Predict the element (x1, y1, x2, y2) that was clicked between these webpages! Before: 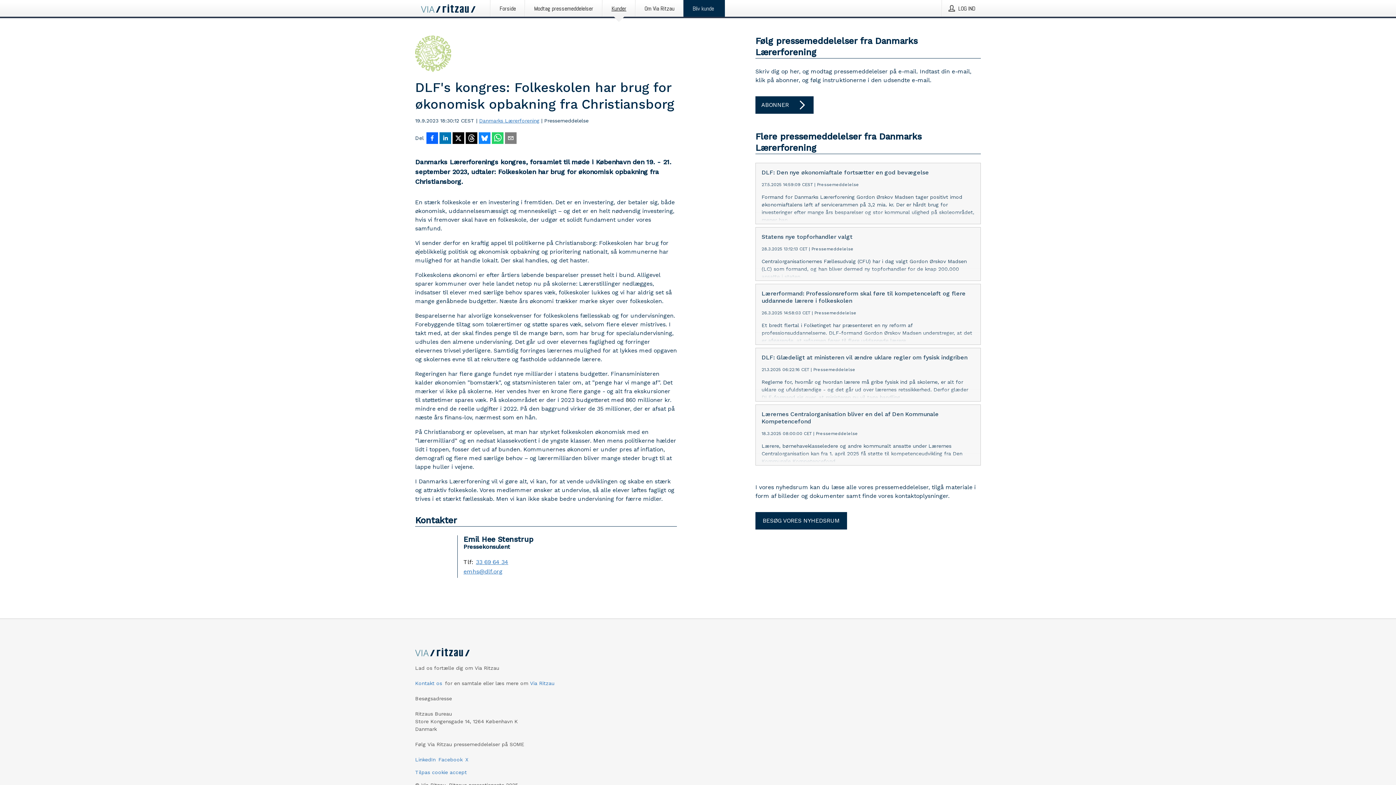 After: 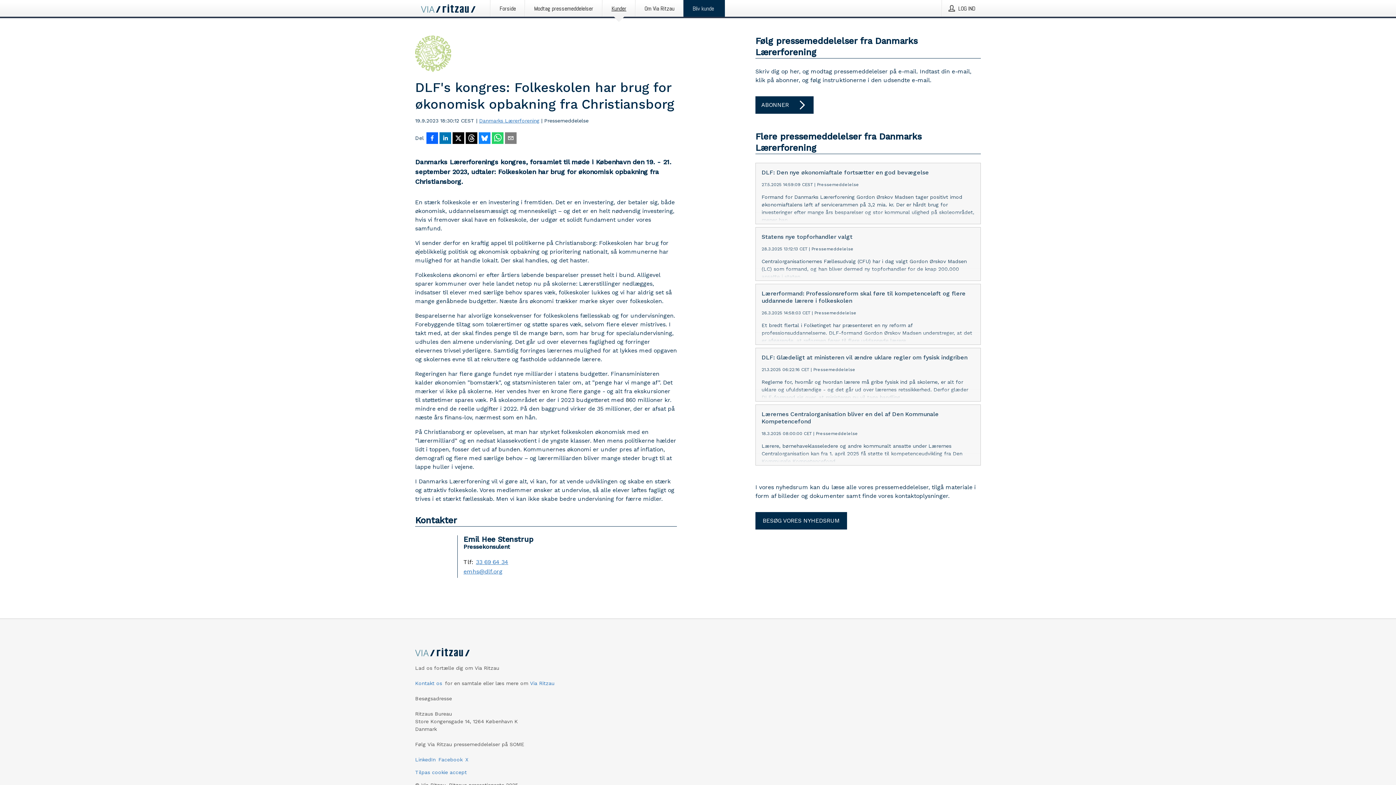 Action: label: 33 69 64 34 bbox: (476, 559, 508, 565)